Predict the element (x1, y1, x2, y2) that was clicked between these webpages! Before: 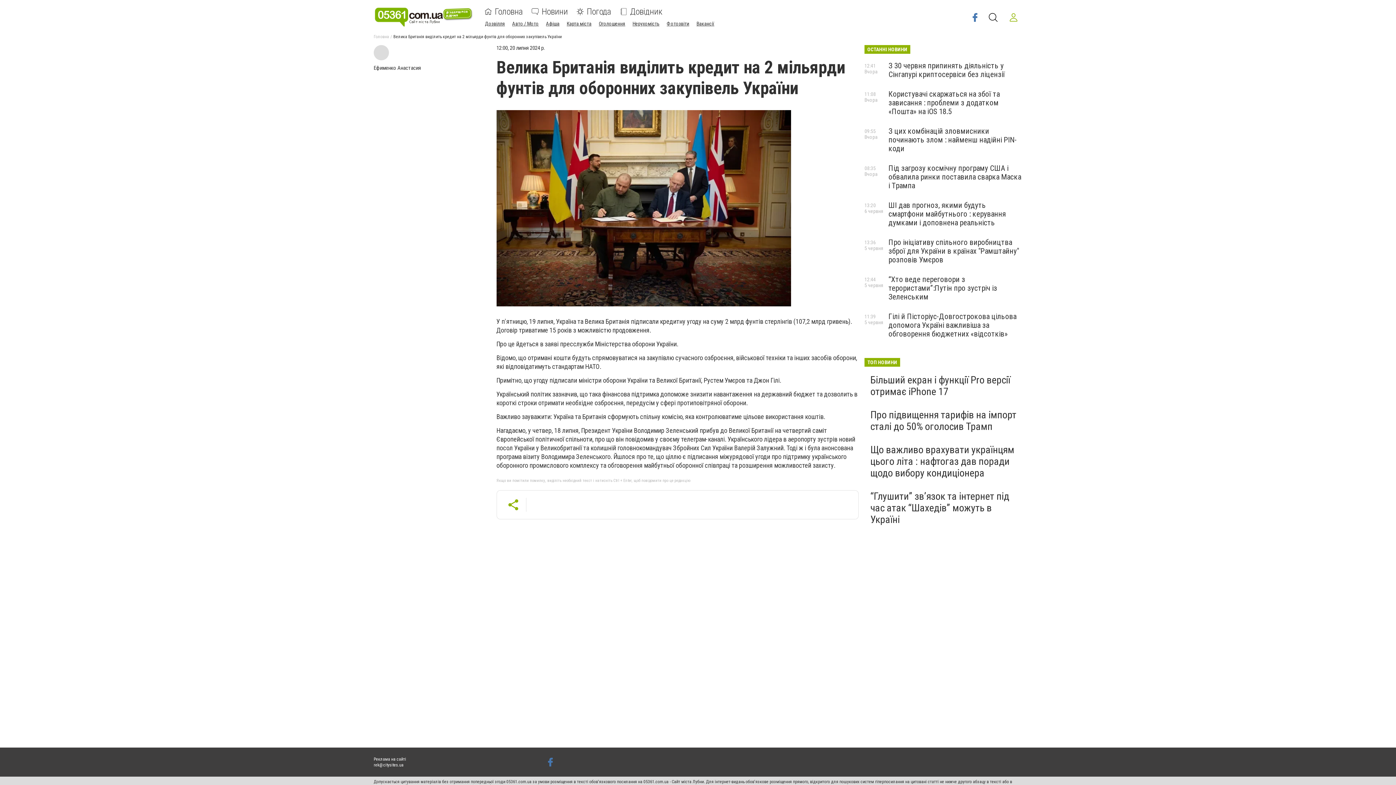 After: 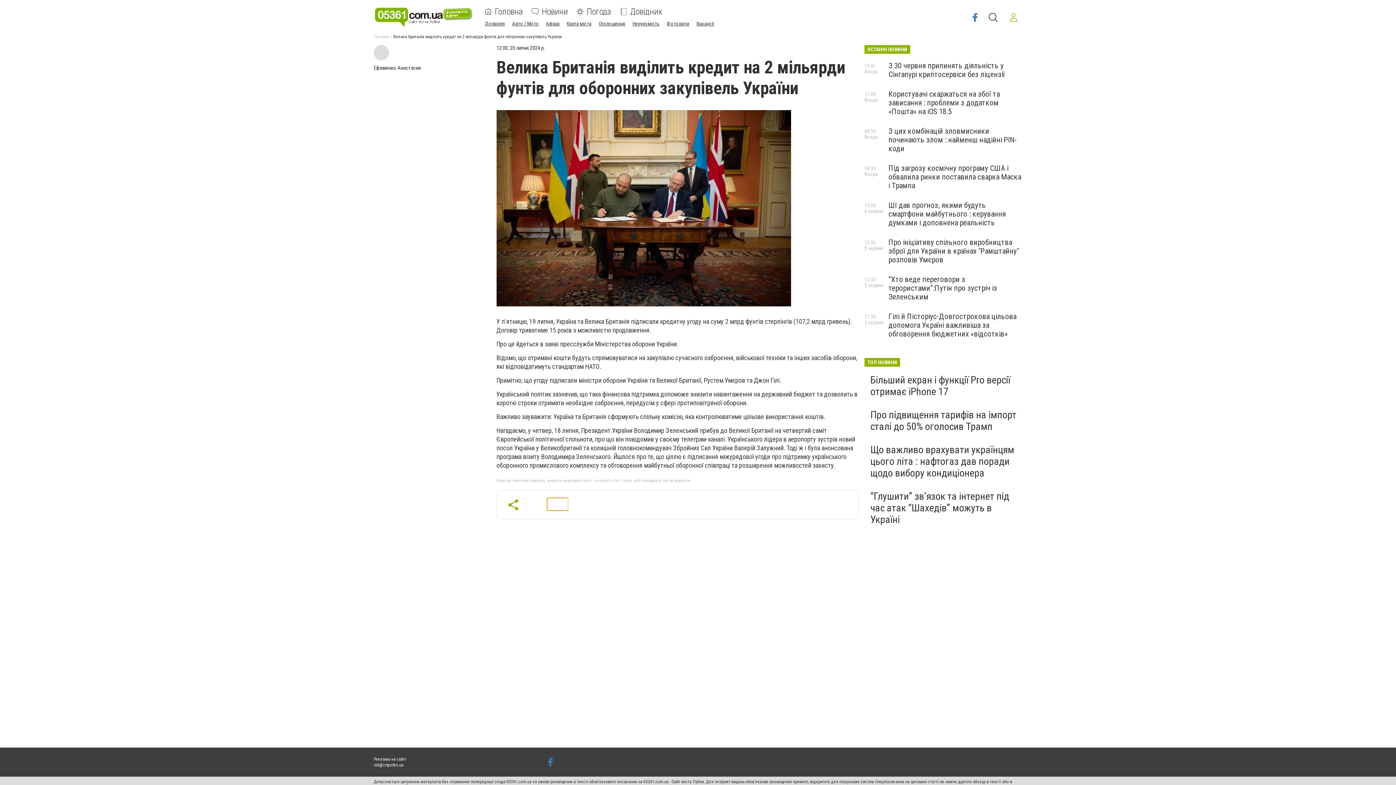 Action: bbox: (547, 498, 568, 510)